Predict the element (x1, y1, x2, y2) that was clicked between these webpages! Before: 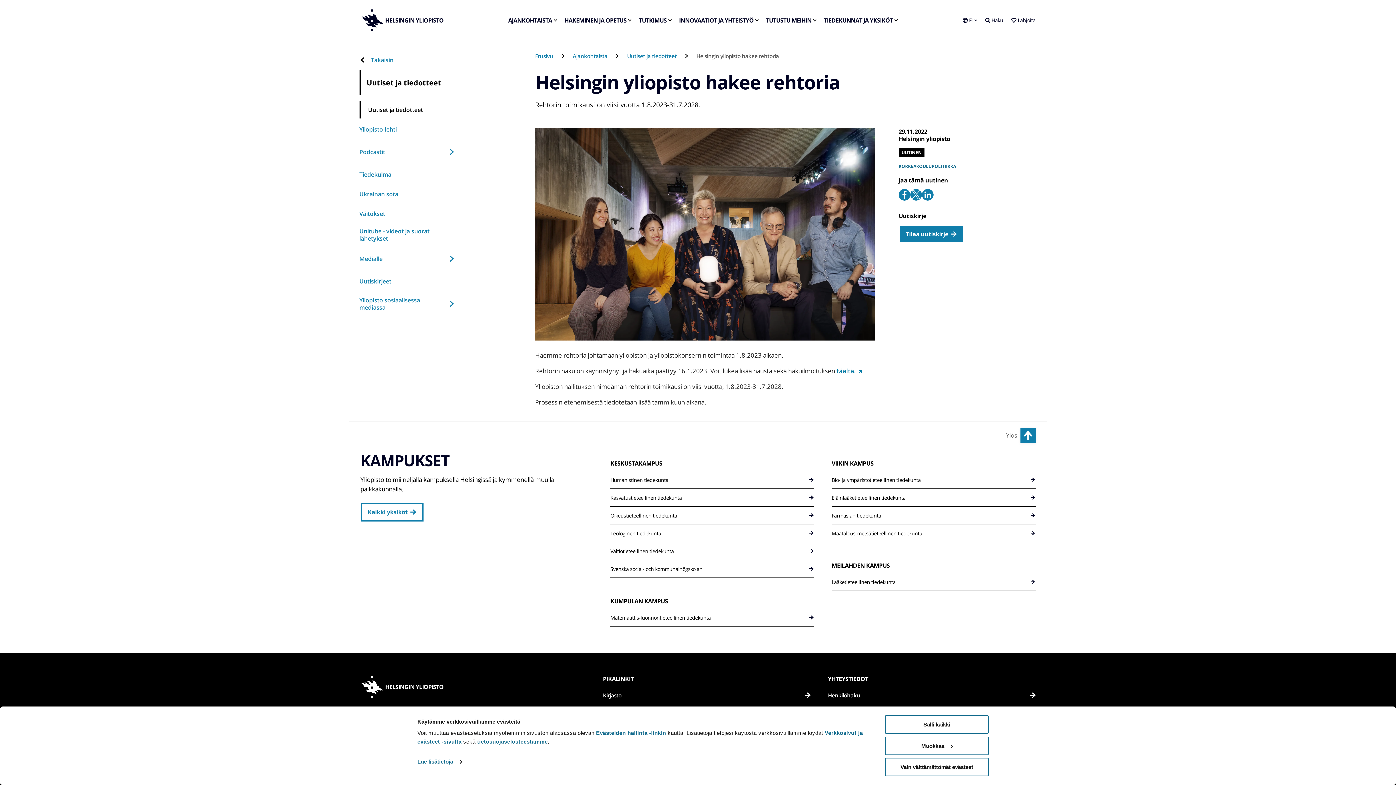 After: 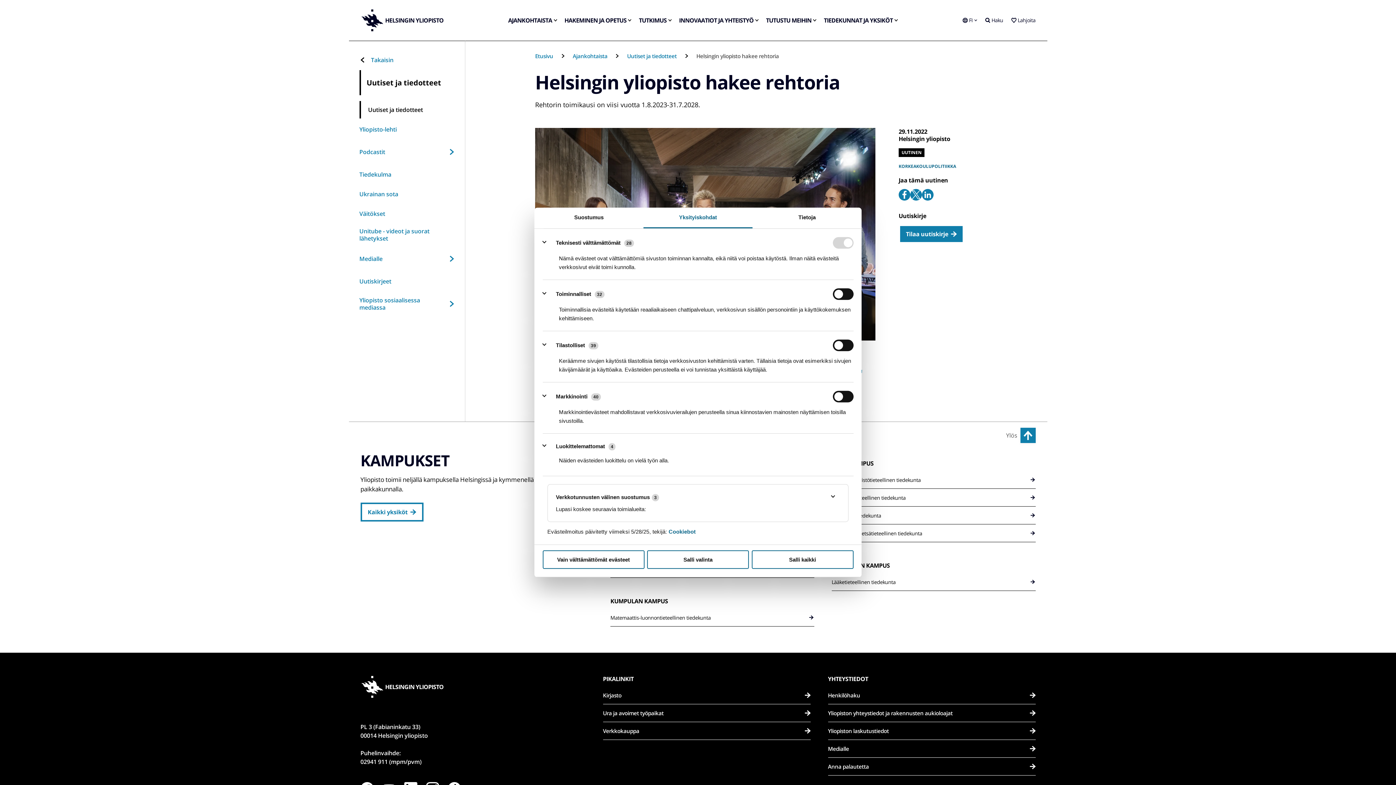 Action: bbox: (417, 756, 461, 767) label: Lue lisätietoja